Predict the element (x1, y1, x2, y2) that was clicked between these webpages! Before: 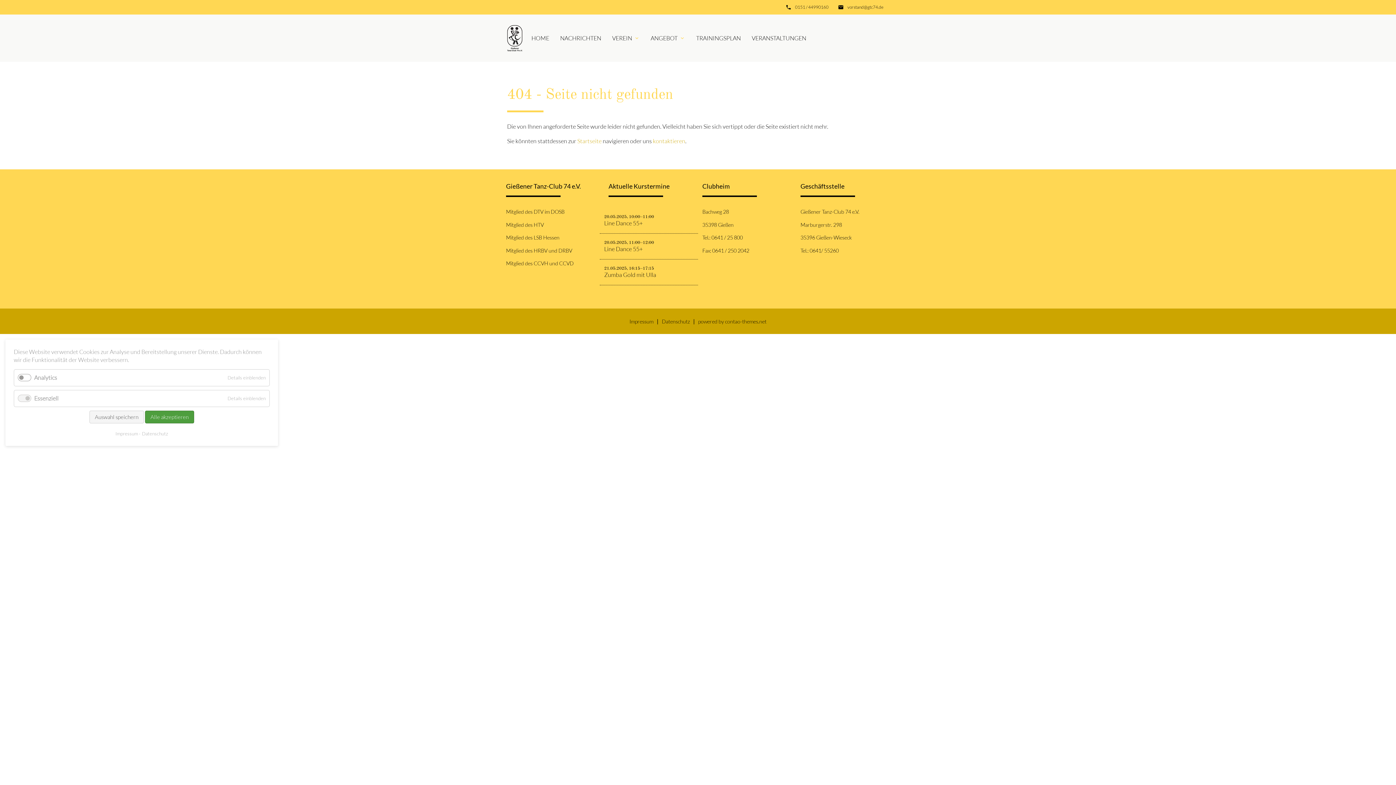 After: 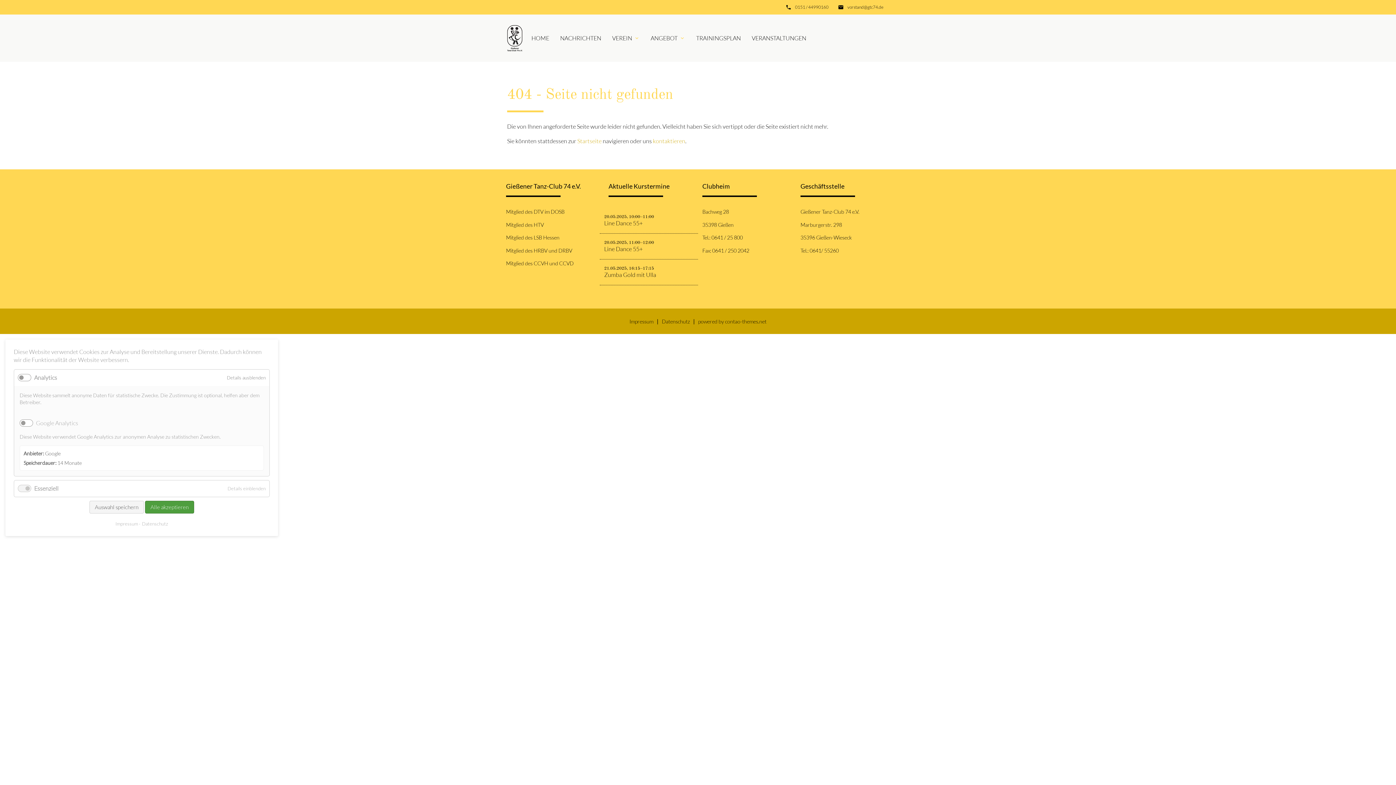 Action: bbox: (224, 369, 269, 386) label: Details einblenden
für Analytics